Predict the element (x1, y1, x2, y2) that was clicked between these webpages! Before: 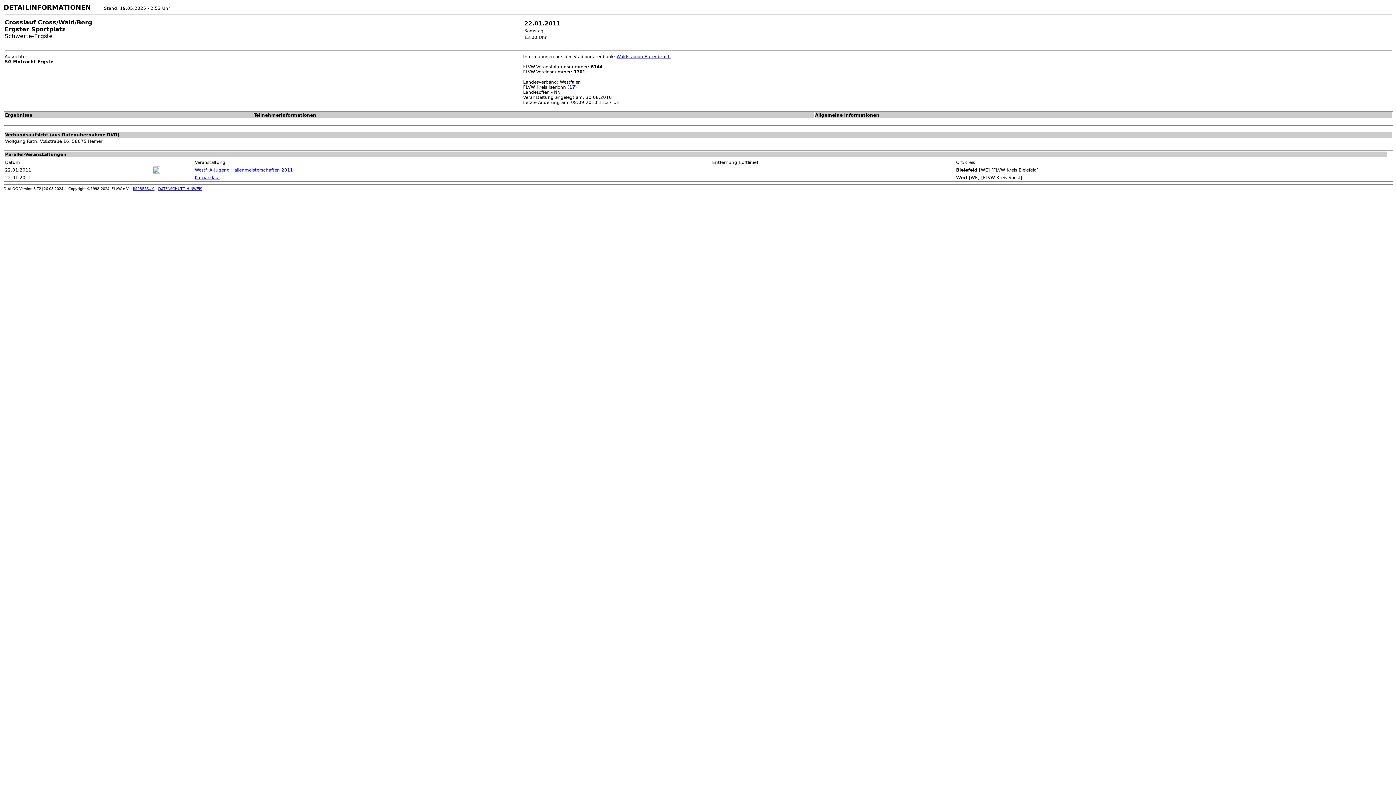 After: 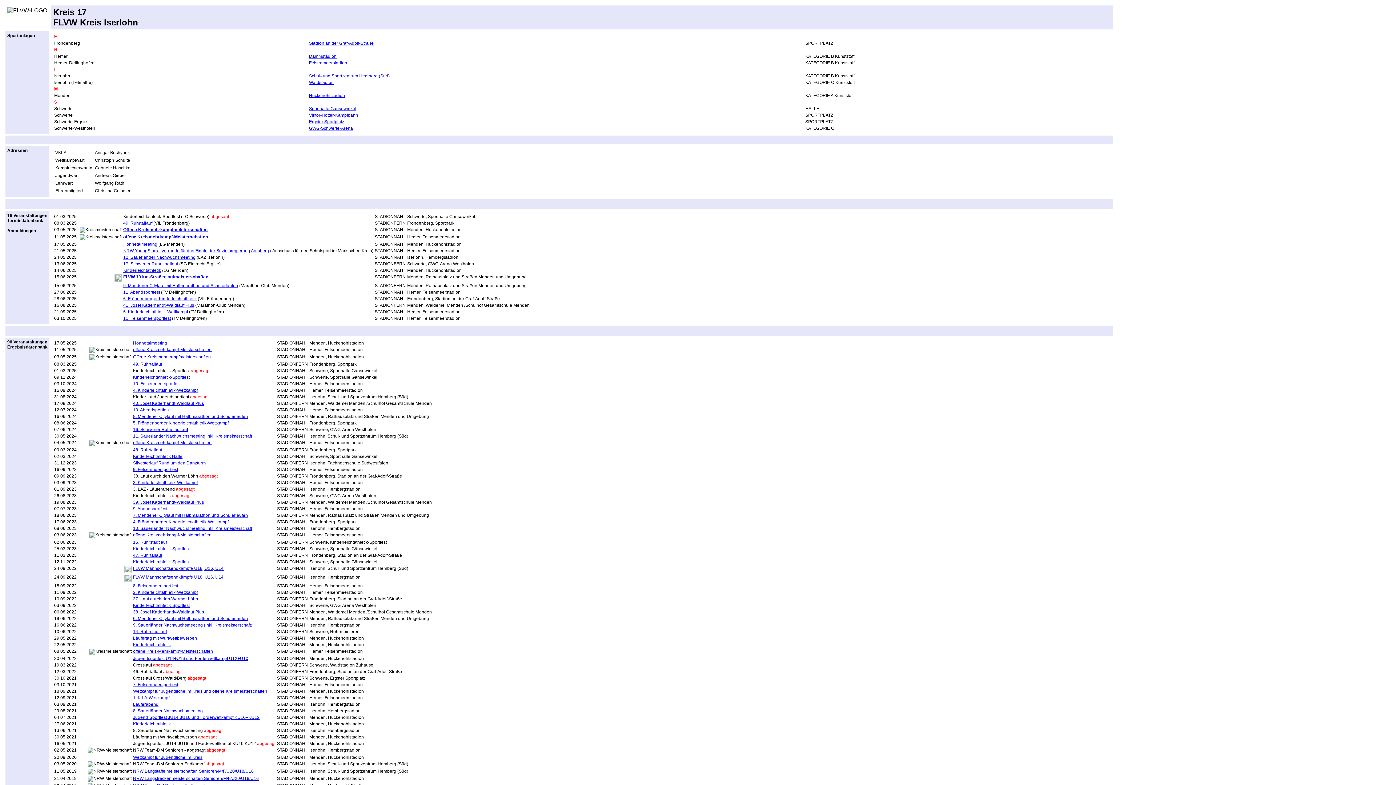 Action: label: 17 bbox: (569, 84, 575, 89)